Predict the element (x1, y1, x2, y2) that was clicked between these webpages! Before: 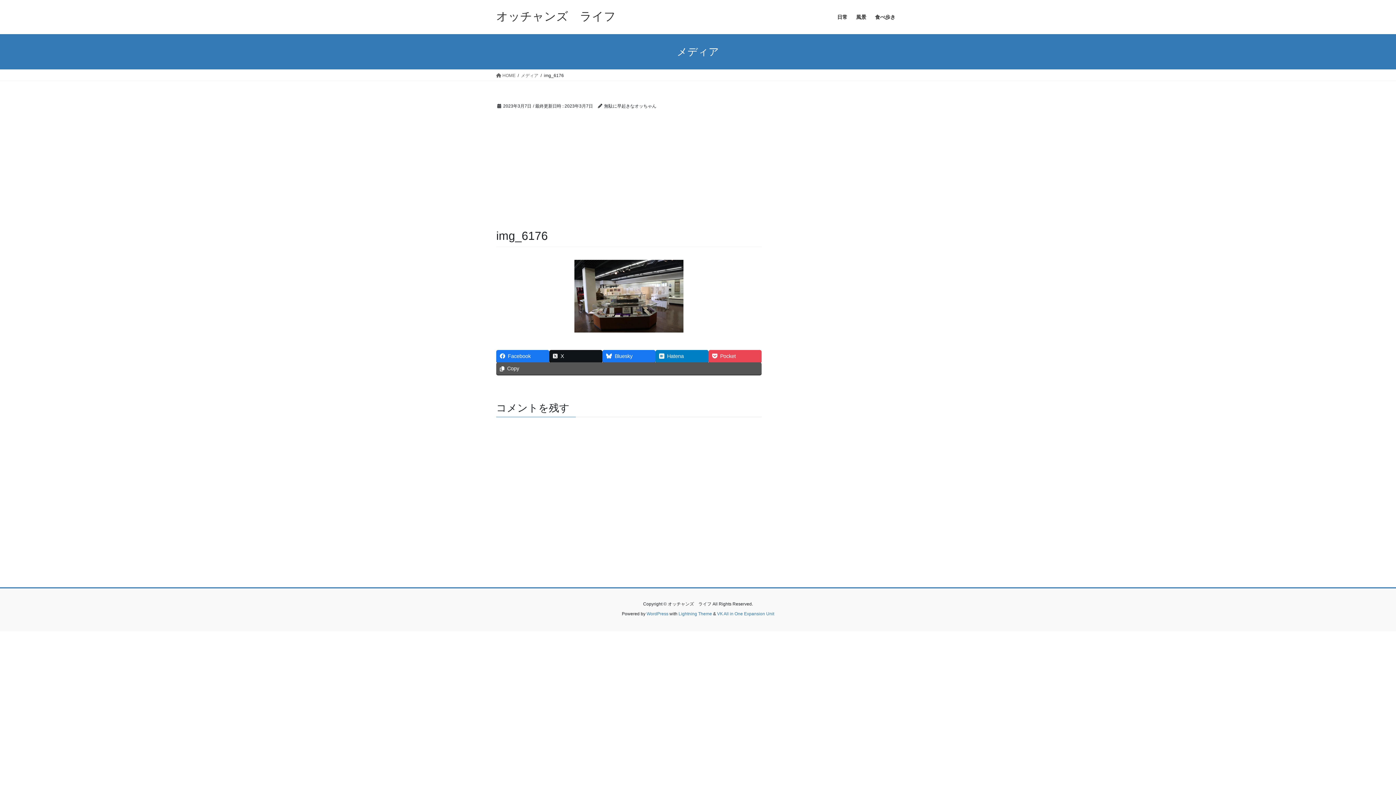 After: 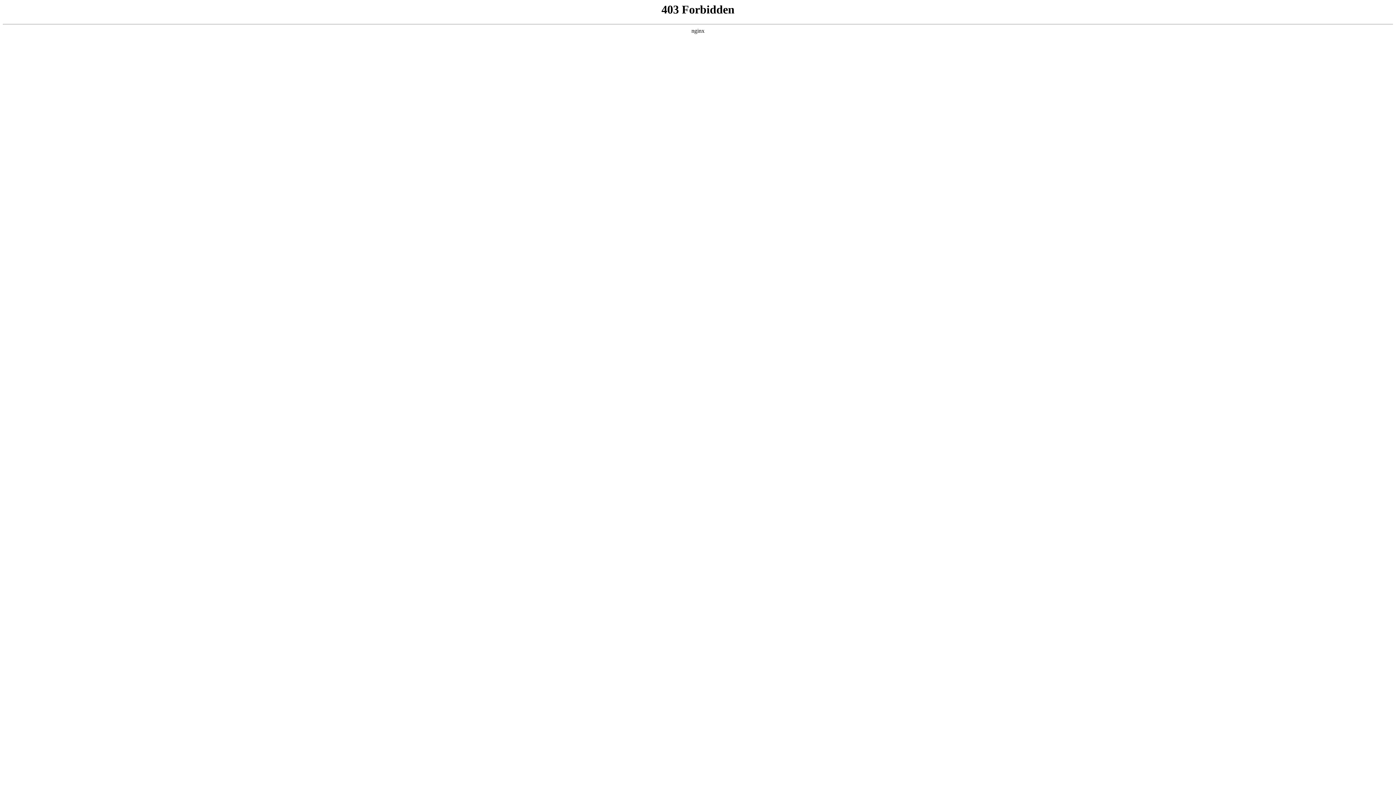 Action: label: WordPress bbox: (646, 611, 668, 616)